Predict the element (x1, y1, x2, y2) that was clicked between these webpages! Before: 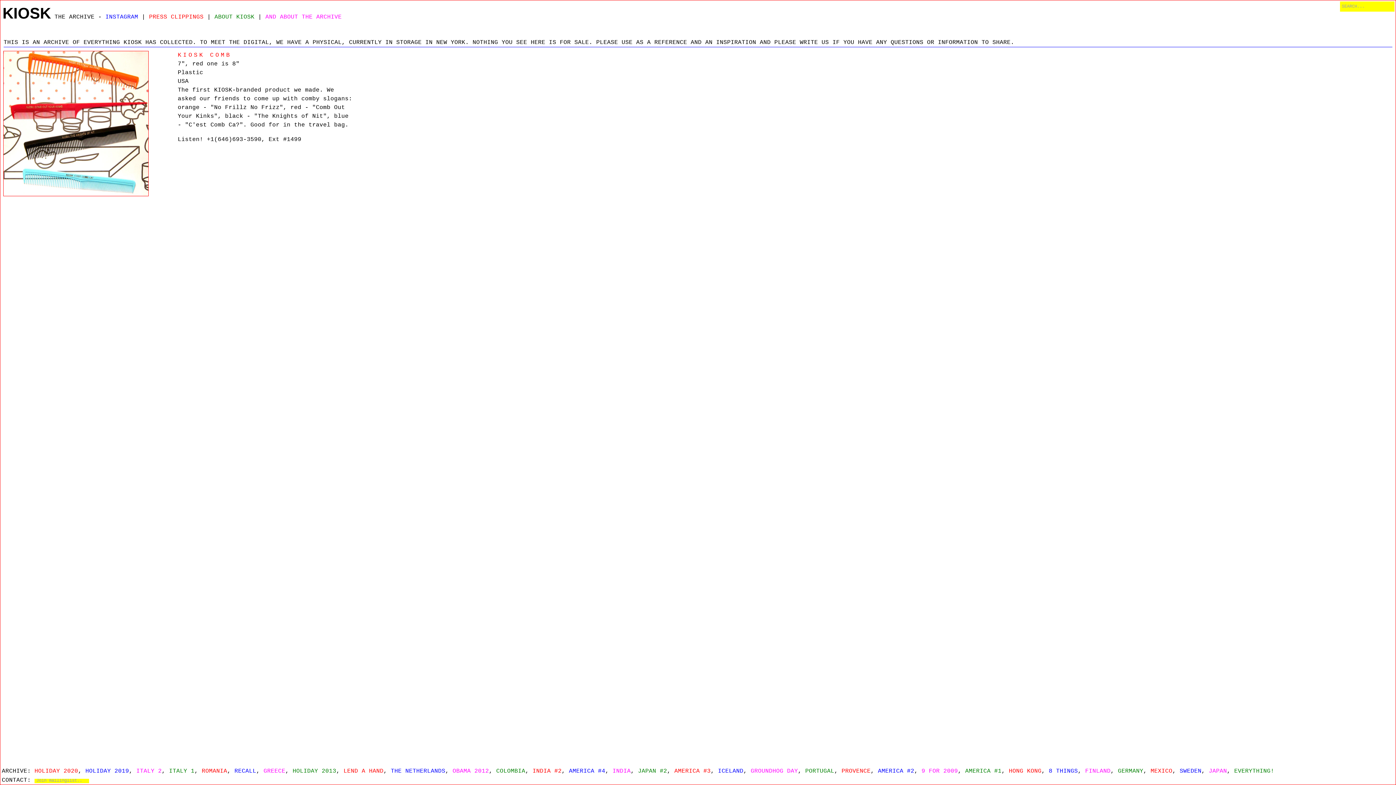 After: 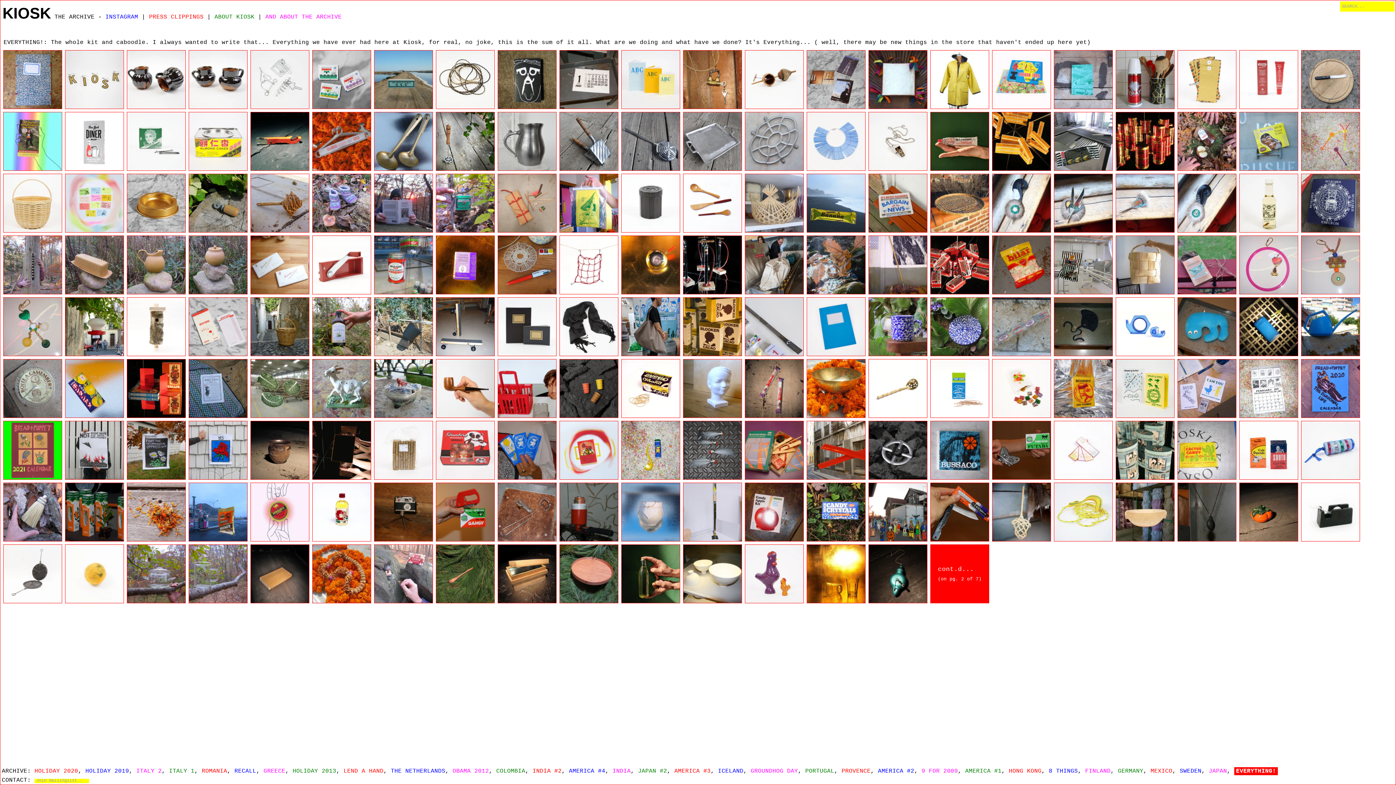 Action: label: EVERYTHING! bbox: (1234, 768, 1274, 774)